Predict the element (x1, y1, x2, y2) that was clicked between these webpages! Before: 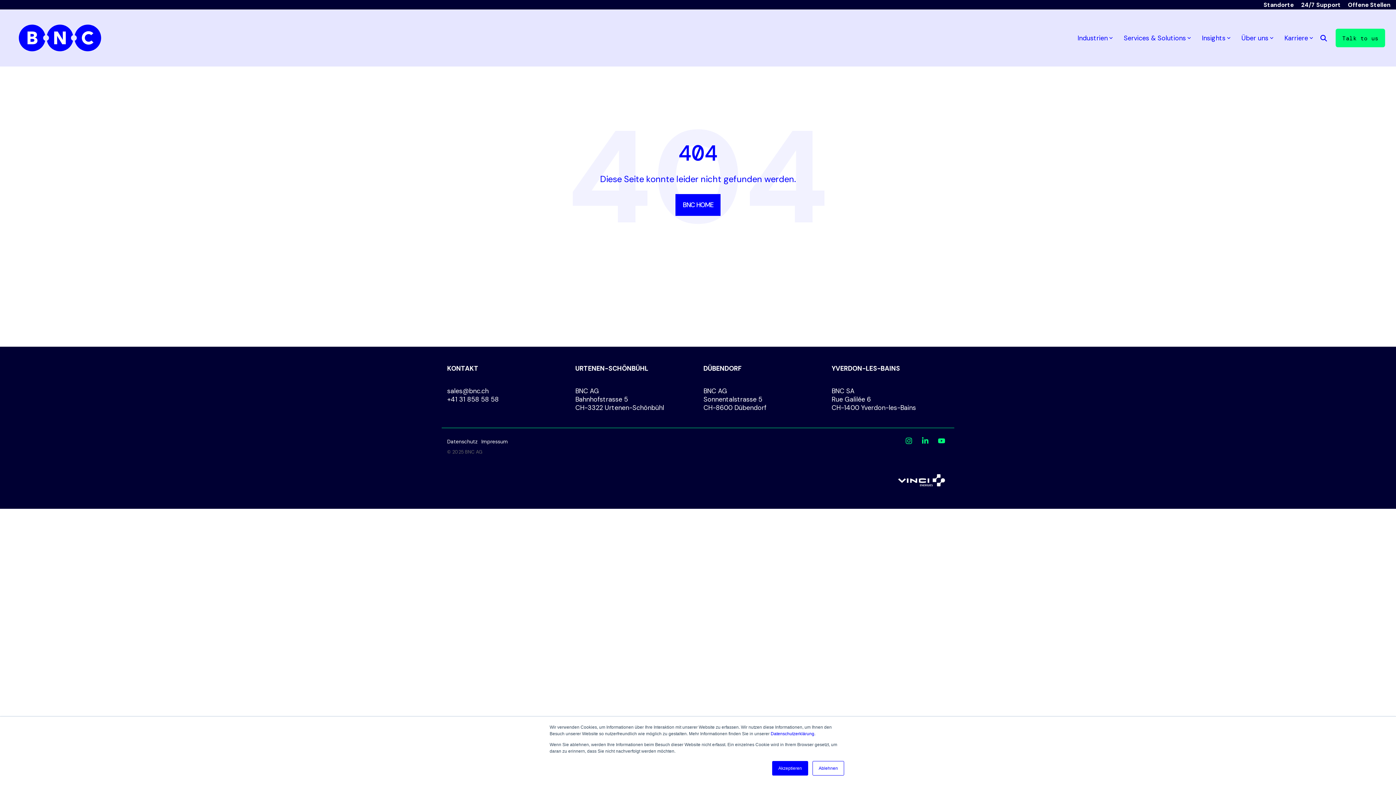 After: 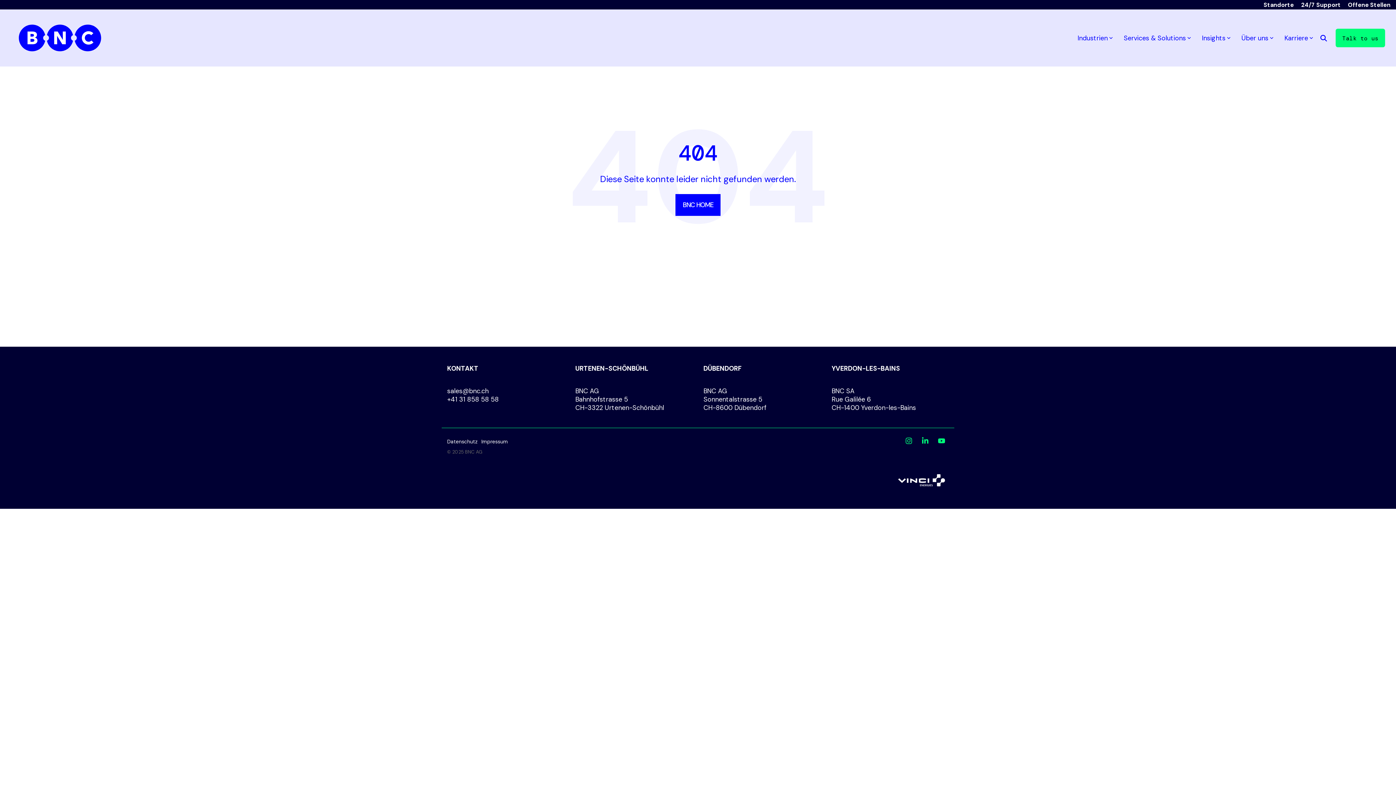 Action: bbox: (812, 761, 844, 776) label: Ablehnen